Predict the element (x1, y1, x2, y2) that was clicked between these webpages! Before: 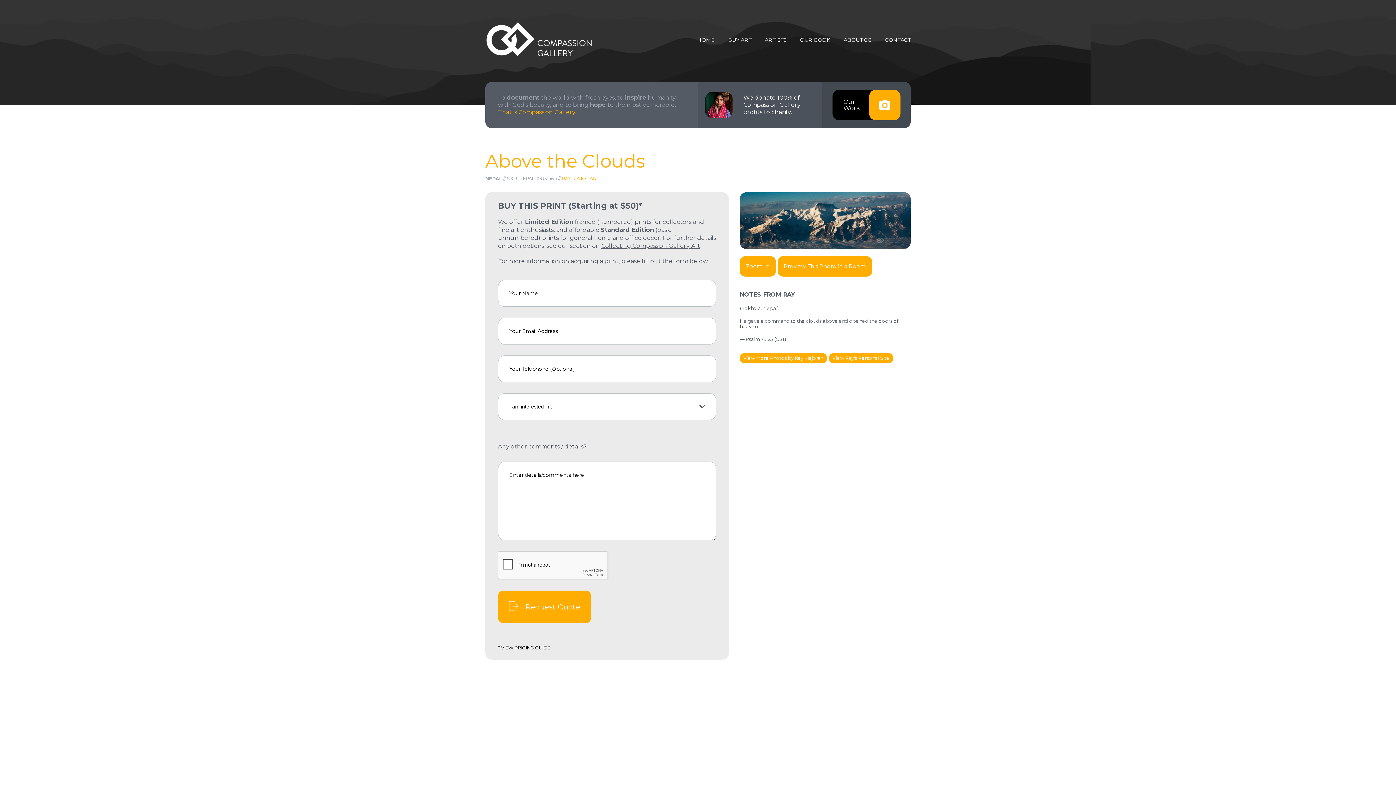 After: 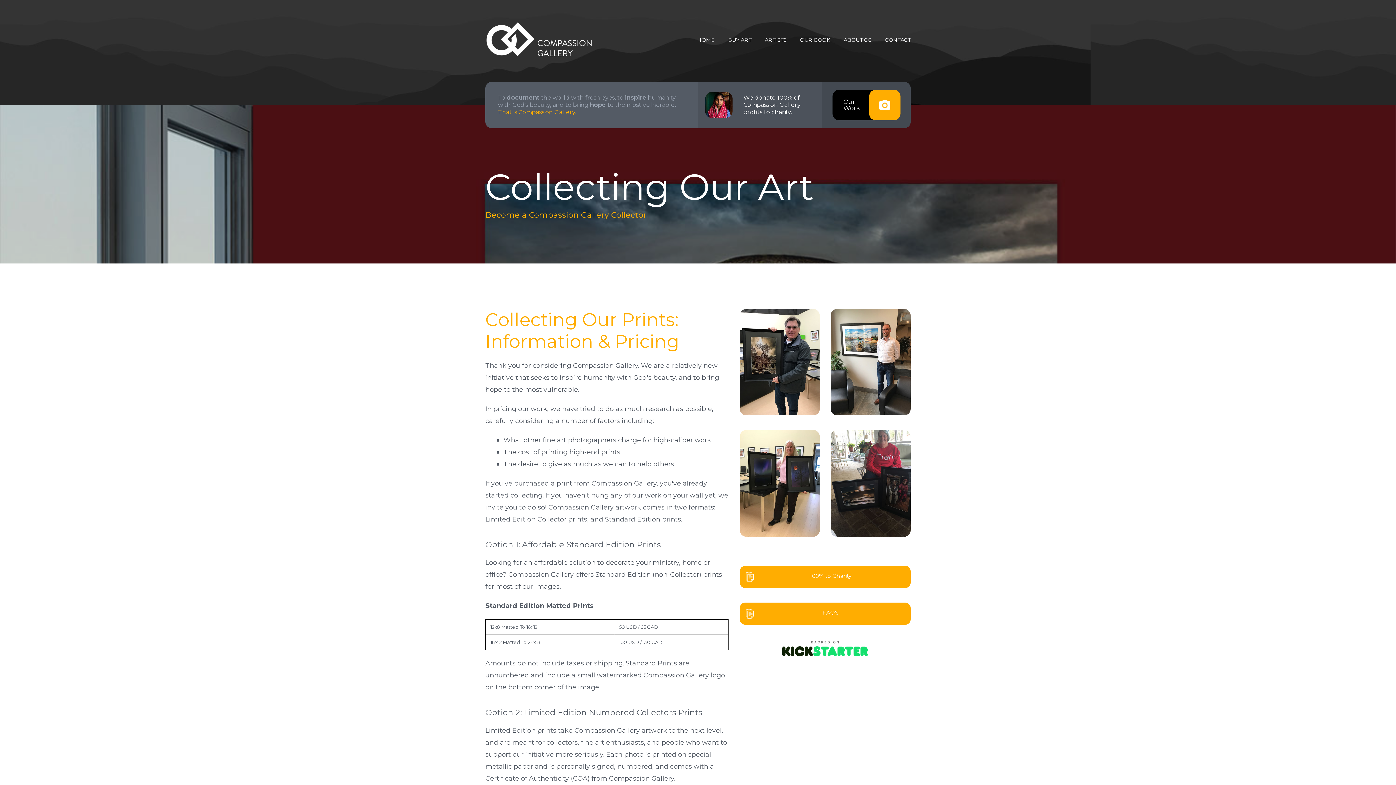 Action: label: Collecting Compassion Gallery Art bbox: (601, 242, 700, 249)